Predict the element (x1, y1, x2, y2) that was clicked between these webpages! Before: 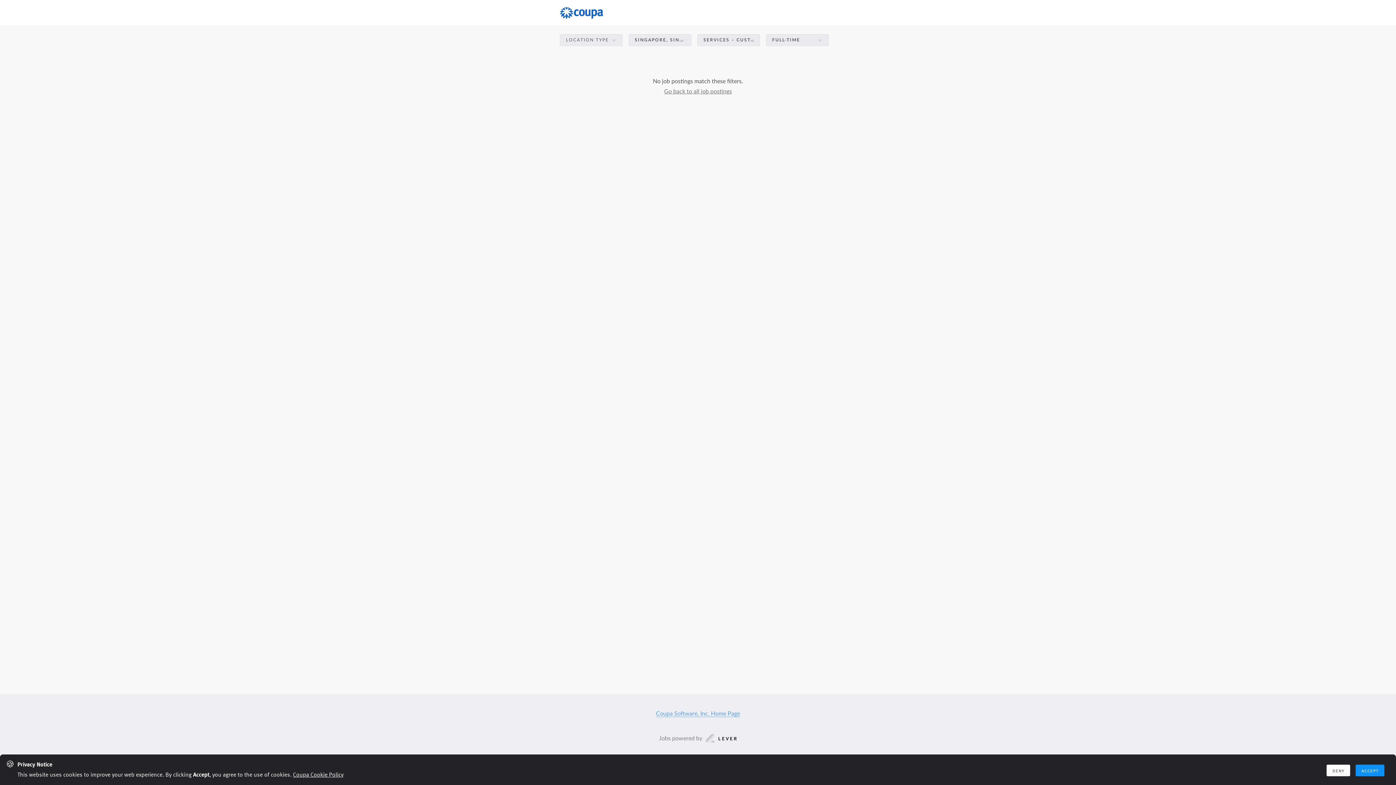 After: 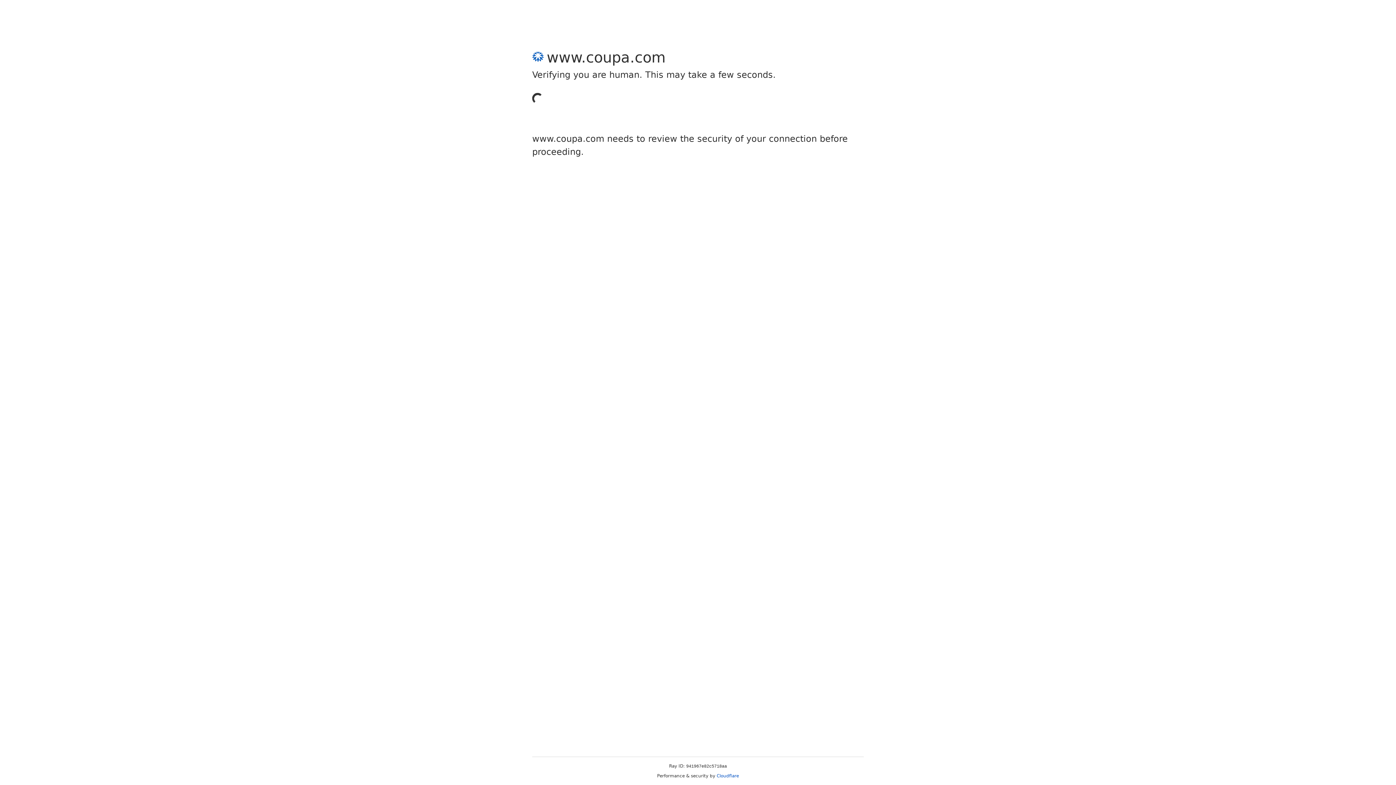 Action: bbox: (560, 6, 603, 22)